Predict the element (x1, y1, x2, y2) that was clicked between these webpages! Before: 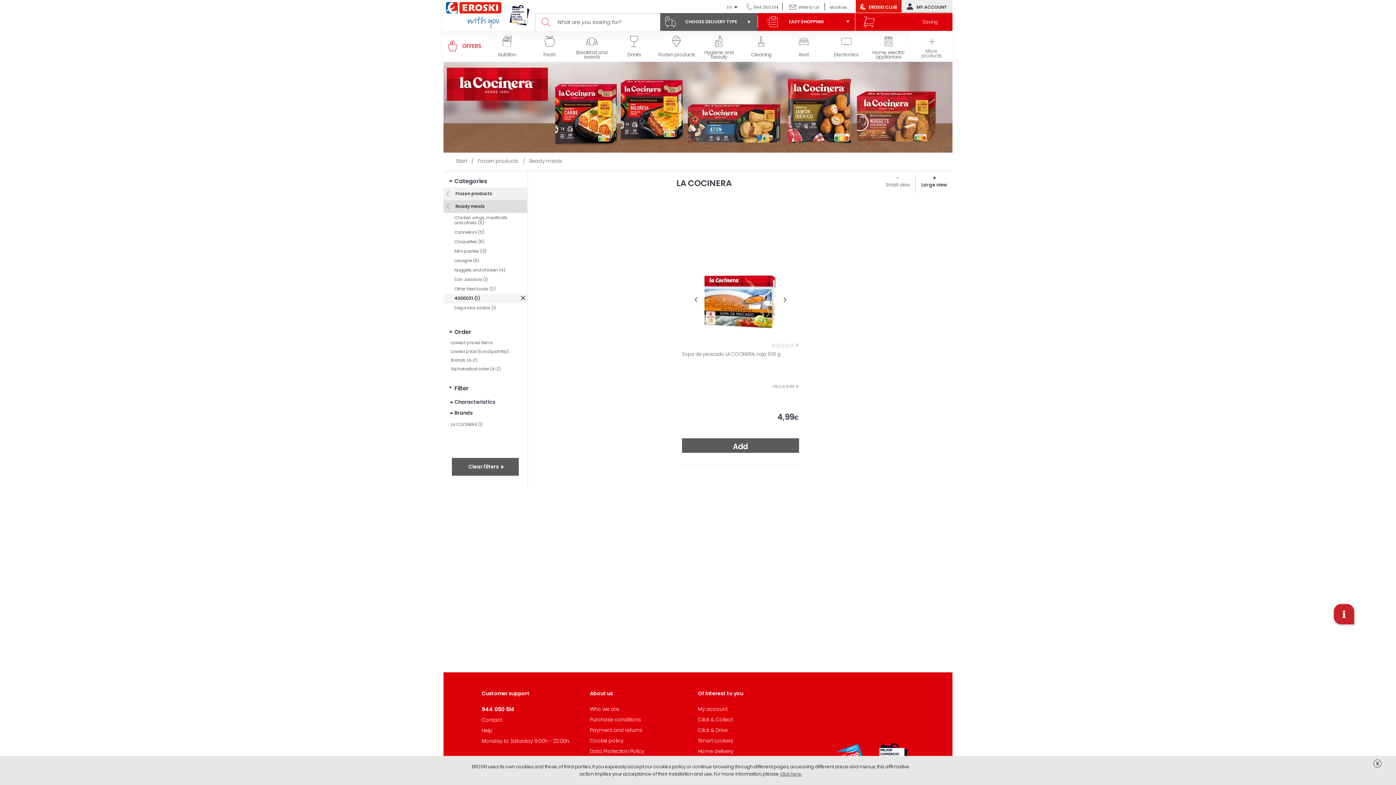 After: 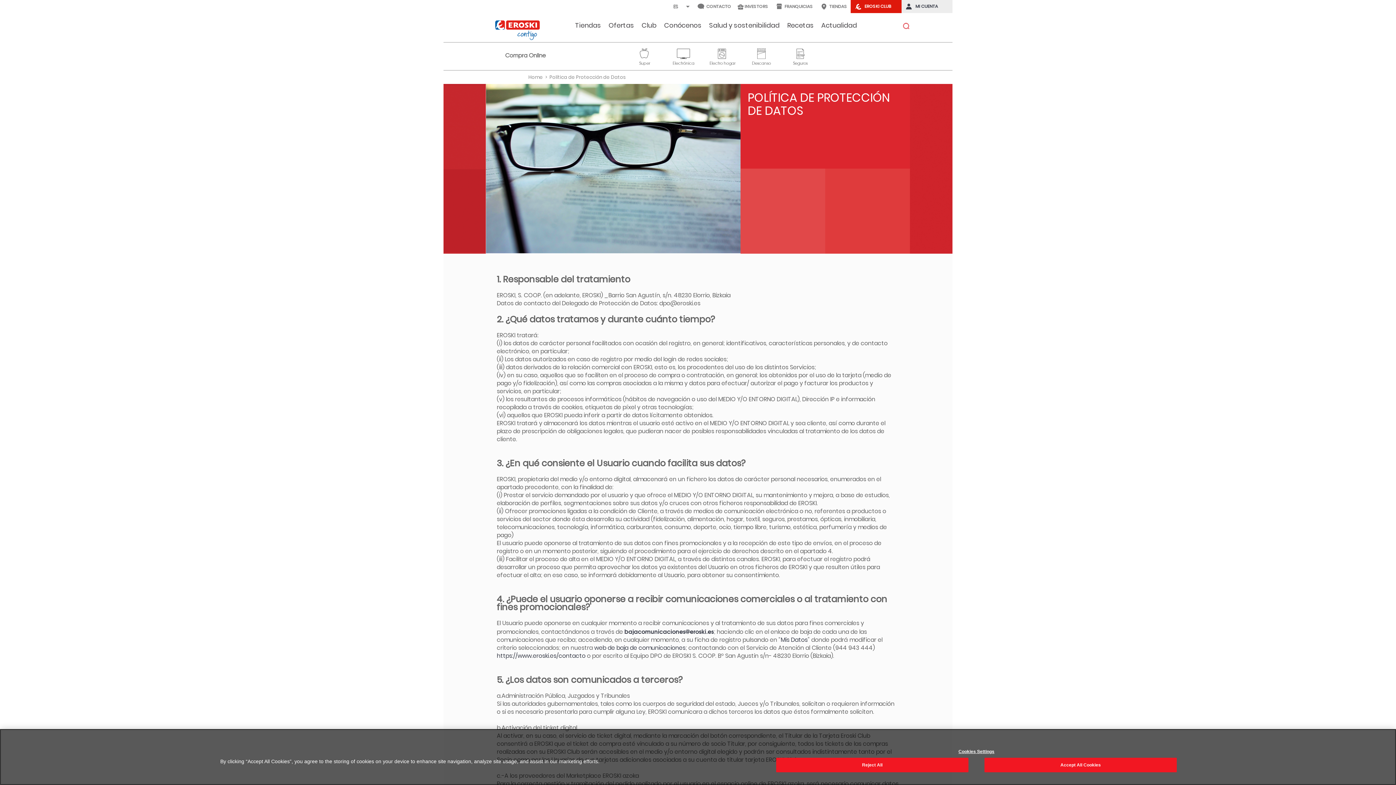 Action: bbox: (590, 748, 644, 755) label: Data Protection Policy